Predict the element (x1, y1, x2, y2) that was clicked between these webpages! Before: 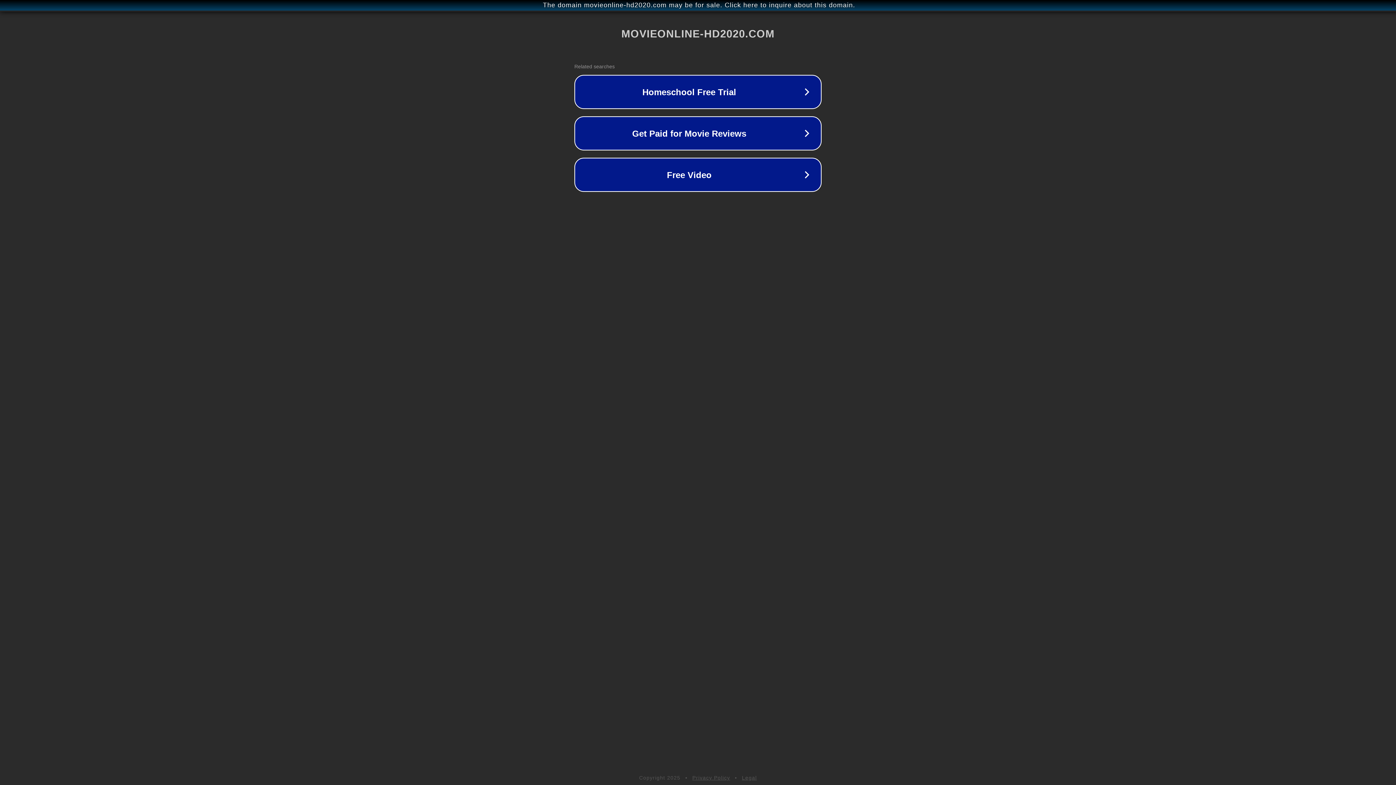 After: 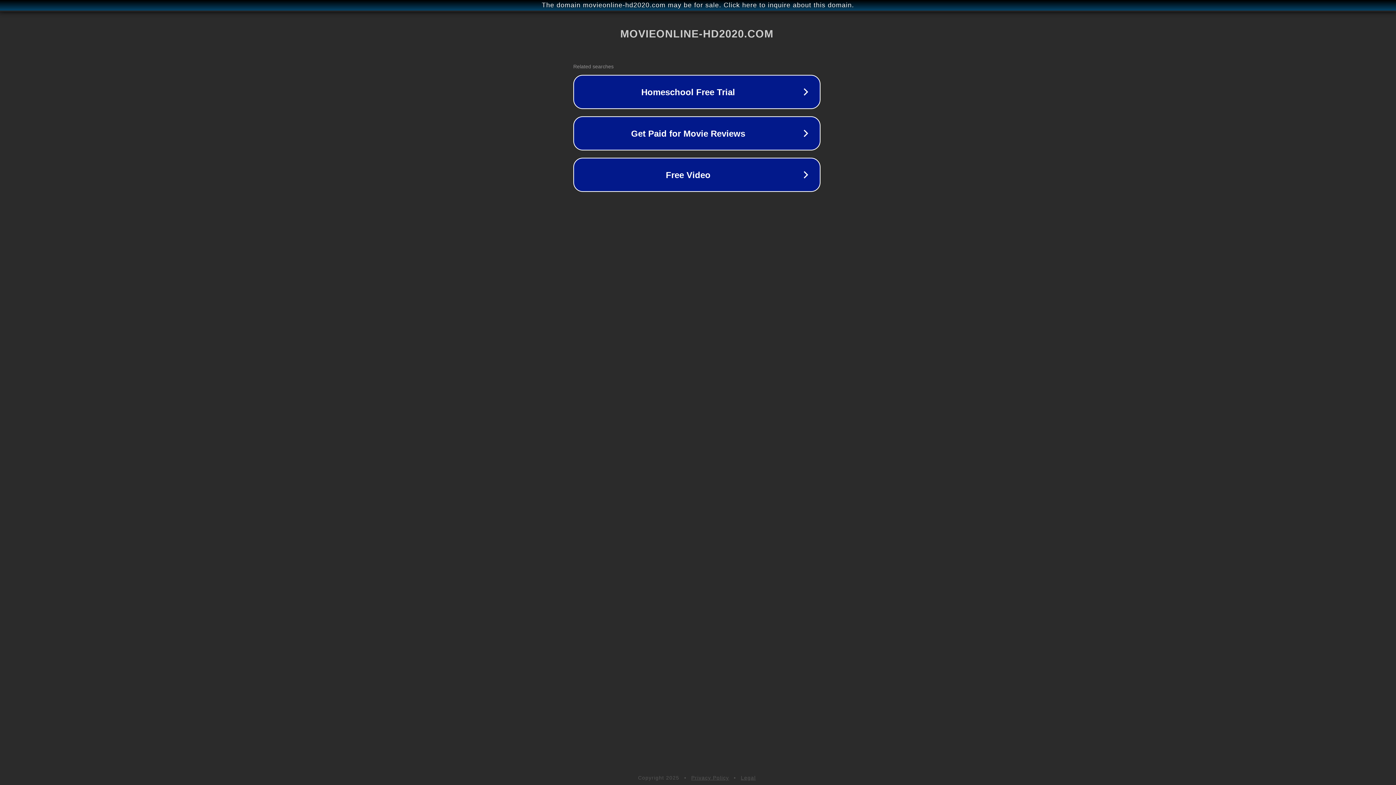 Action: bbox: (1, 1, 1397, 9) label: The domain movieonline-hd2020.com may be for sale. Click here to inquire about this domain.